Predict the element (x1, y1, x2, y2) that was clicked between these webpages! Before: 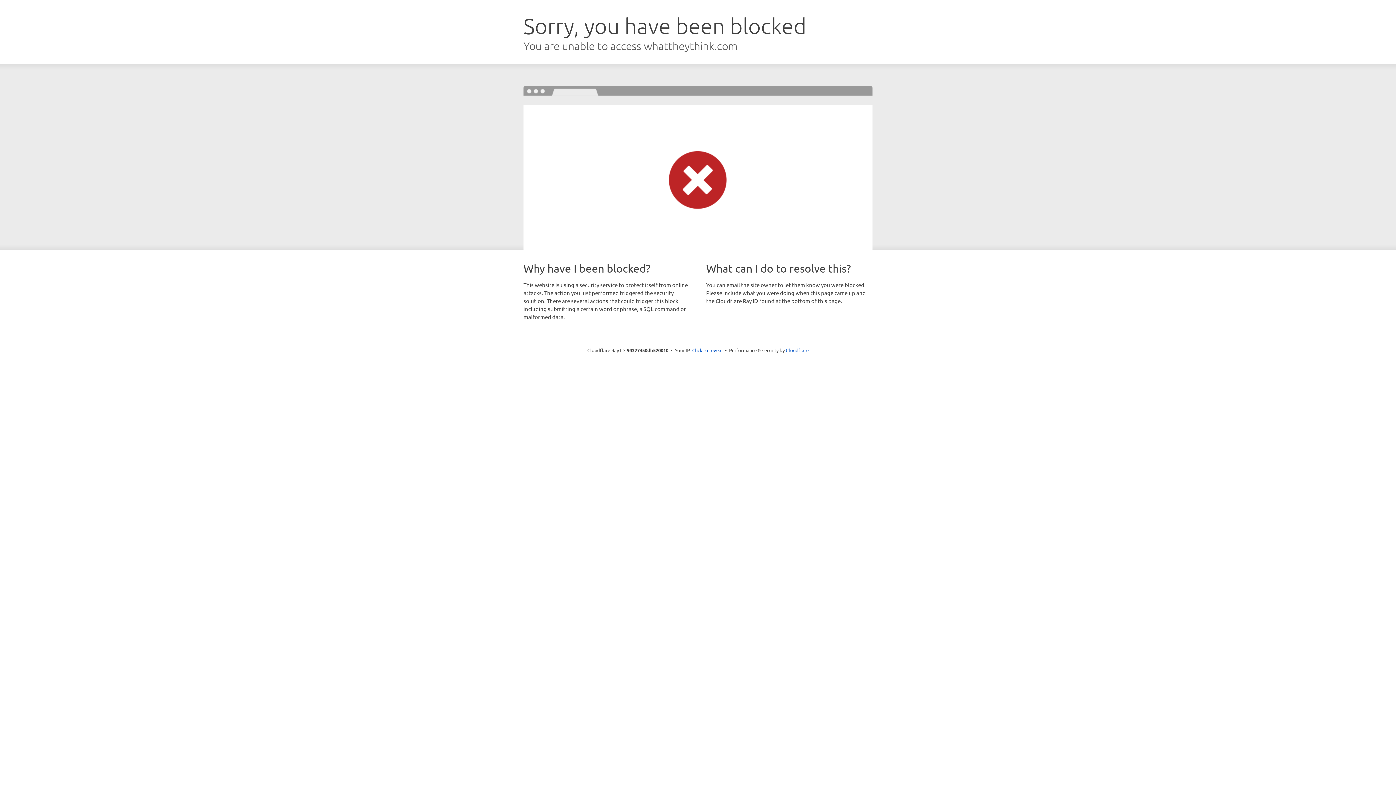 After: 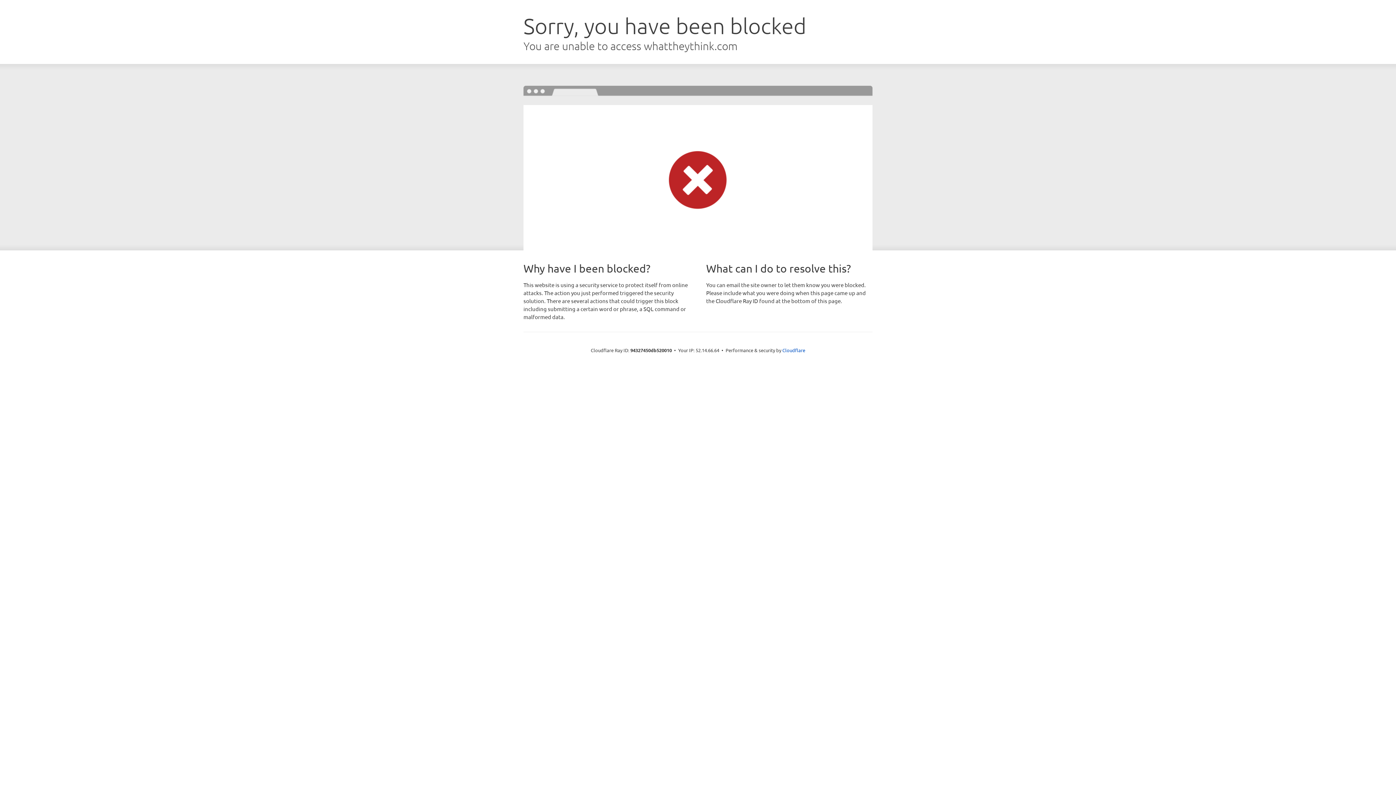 Action: label: Click to reveal bbox: (692, 346, 722, 353)